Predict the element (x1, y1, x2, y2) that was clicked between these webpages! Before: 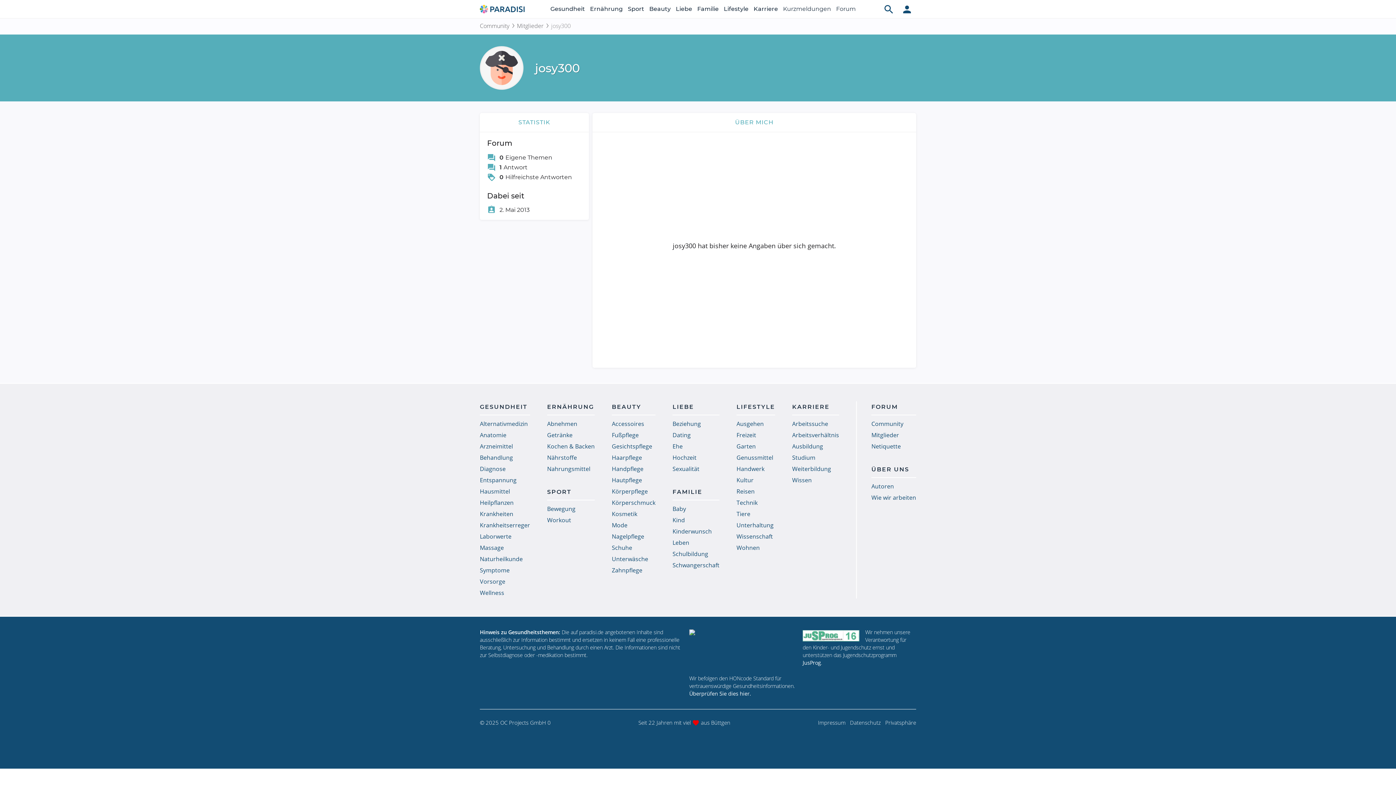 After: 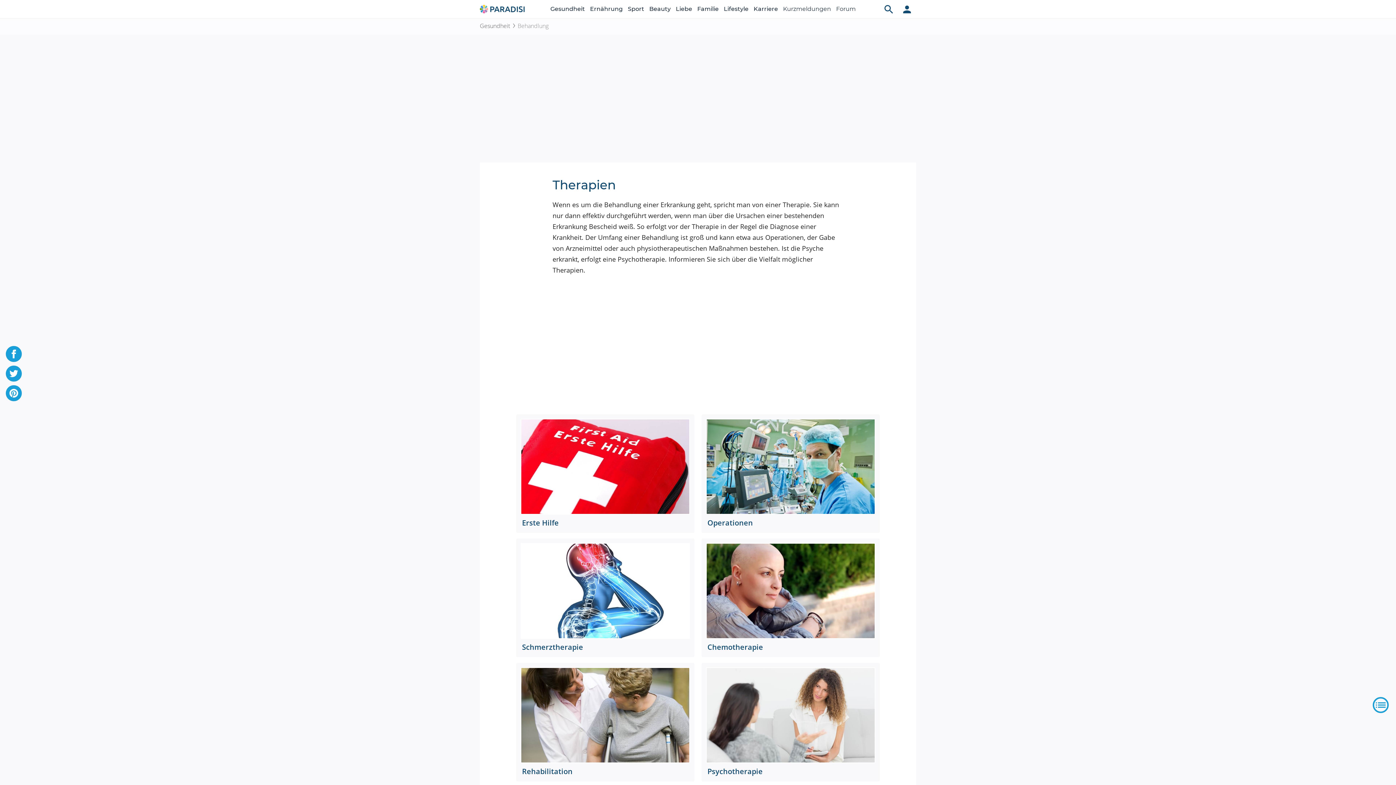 Action: bbox: (480, 452, 530, 463) label: Behandlung